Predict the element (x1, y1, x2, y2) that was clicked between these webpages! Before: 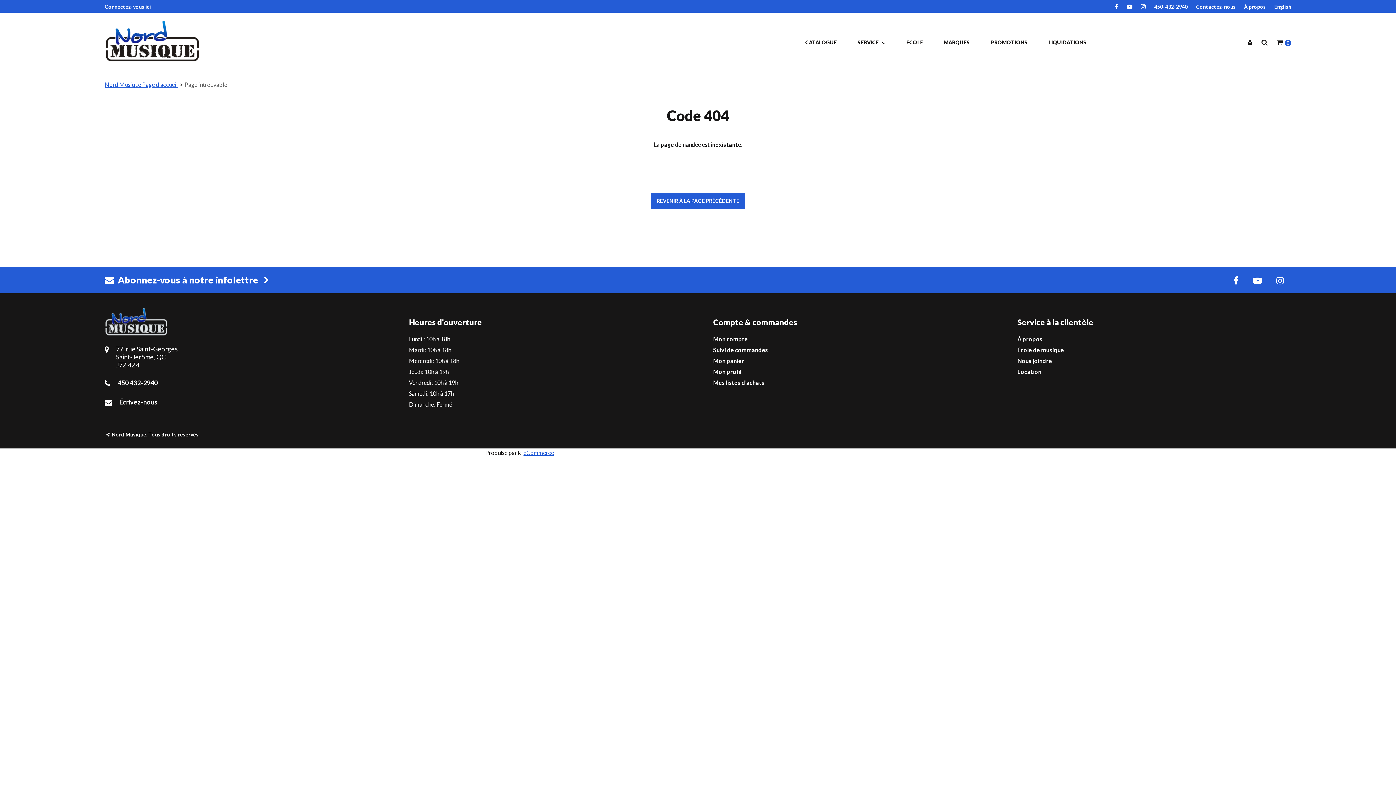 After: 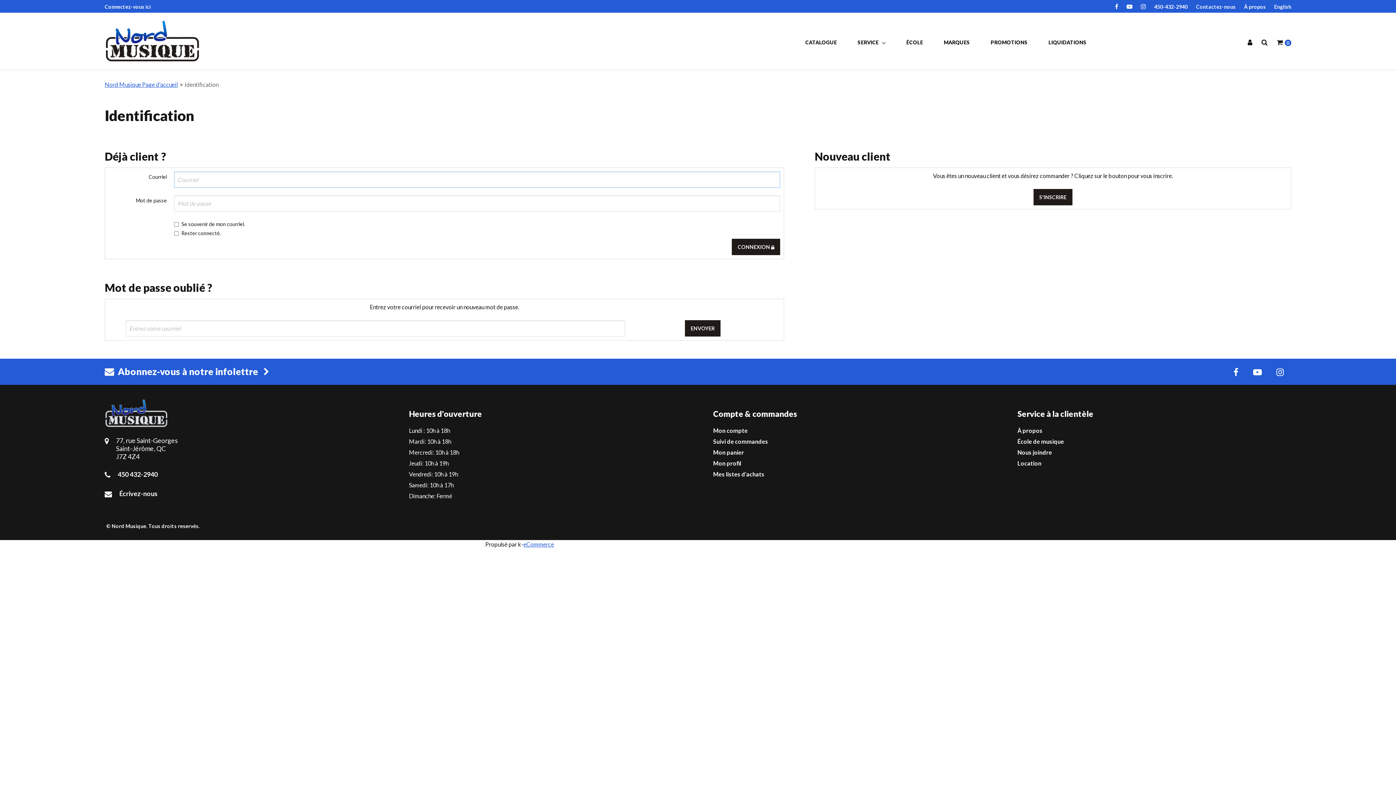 Action: bbox: (713, 379, 764, 386) label: Mes listes d'achats